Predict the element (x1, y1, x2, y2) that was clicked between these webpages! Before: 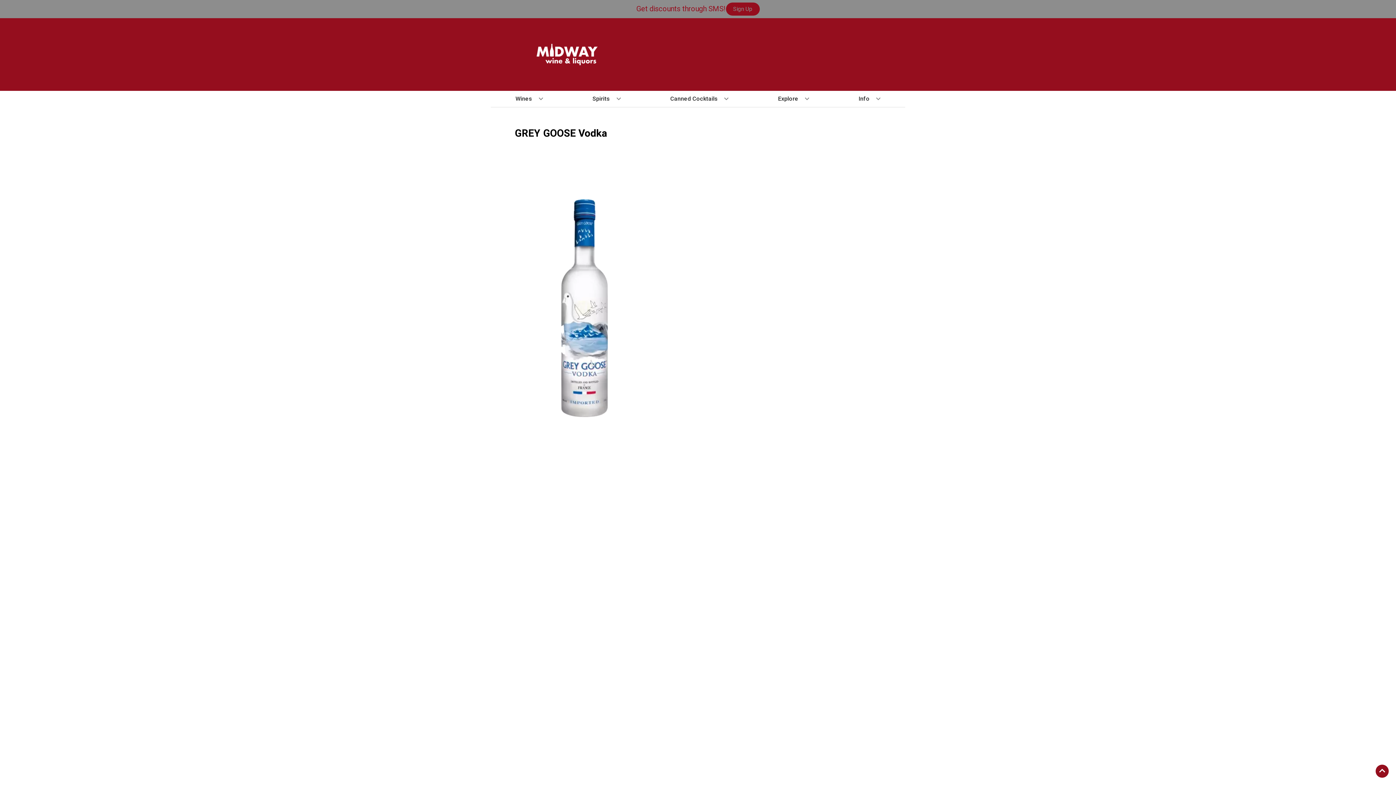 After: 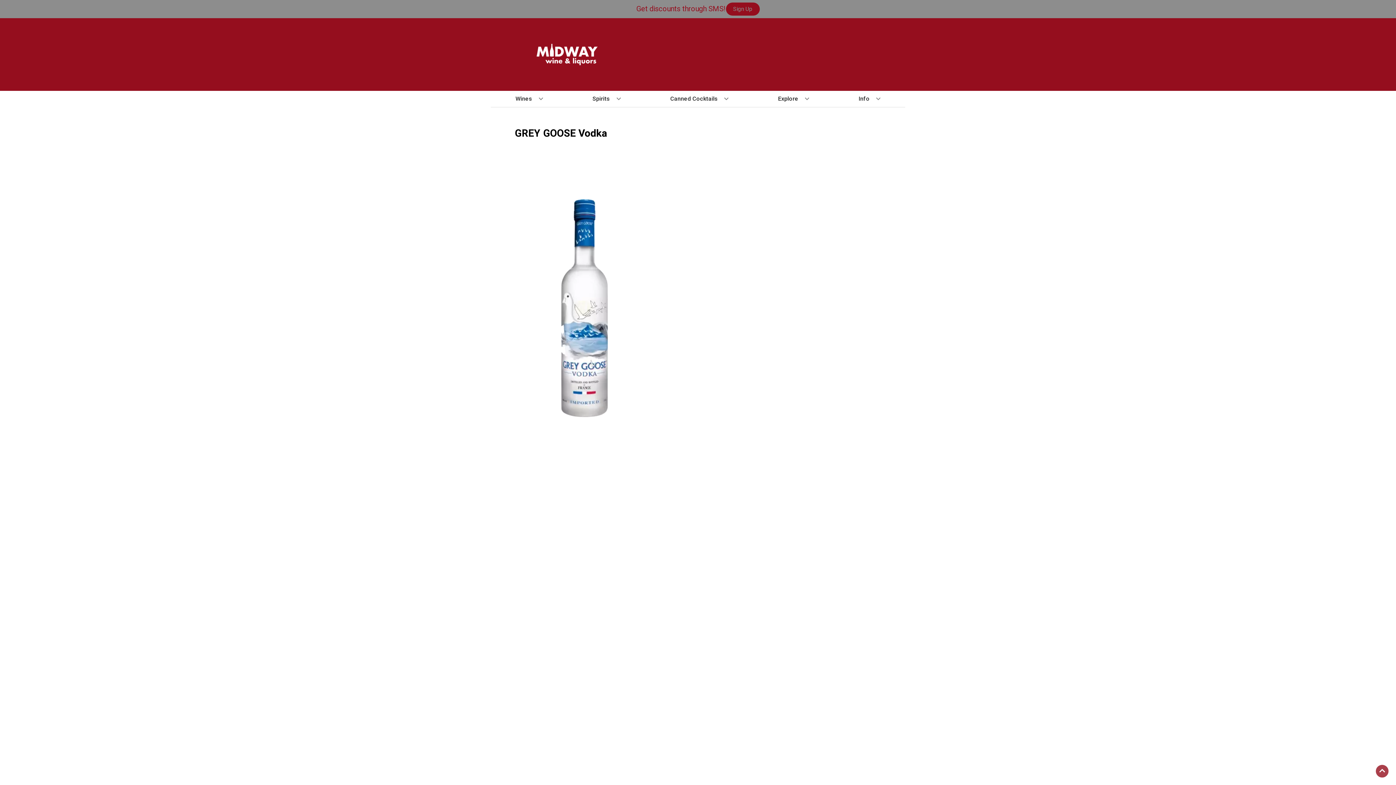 Action: label: Go to top bbox: (1376, 765, 1389, 778)